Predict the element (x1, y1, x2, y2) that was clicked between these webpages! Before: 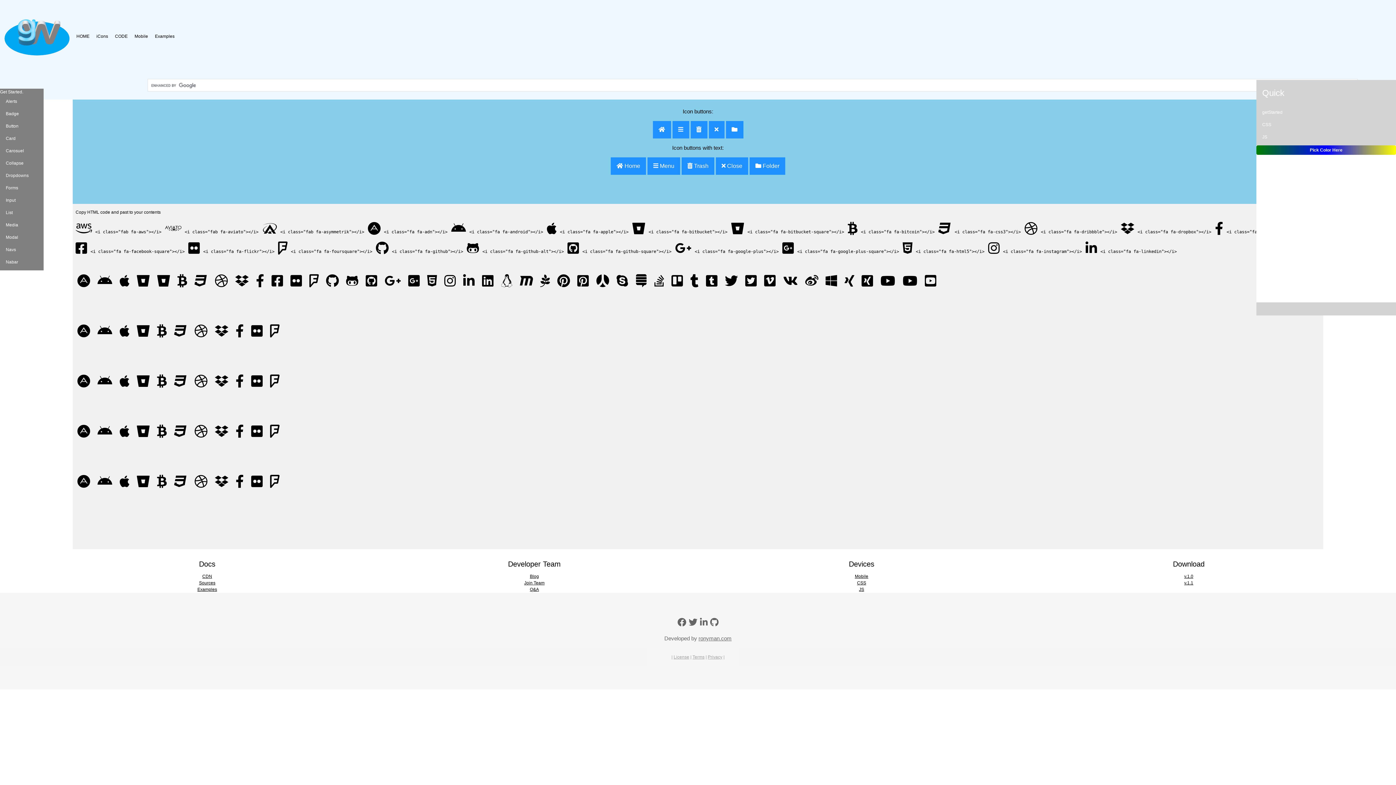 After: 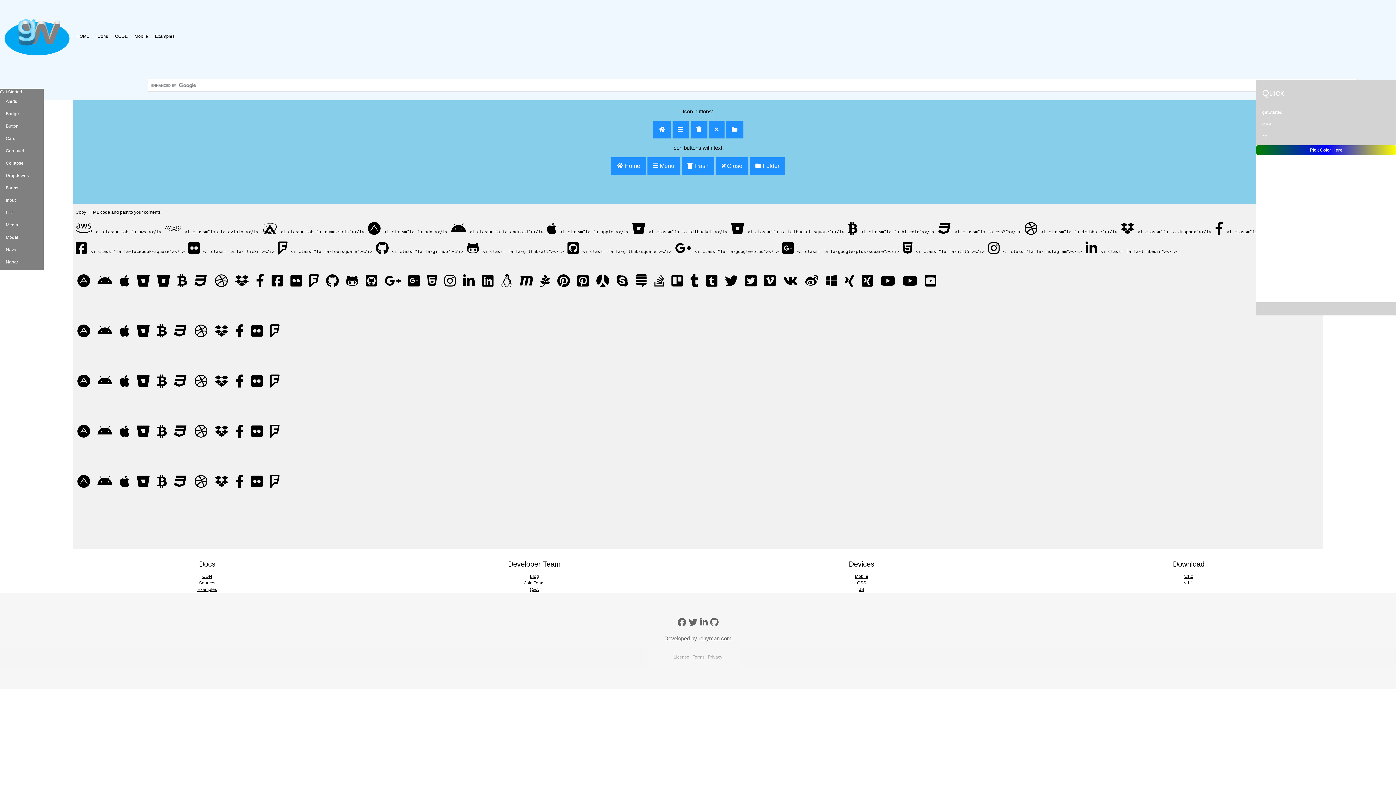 Action: bbox: (902, 273, 917, 288)